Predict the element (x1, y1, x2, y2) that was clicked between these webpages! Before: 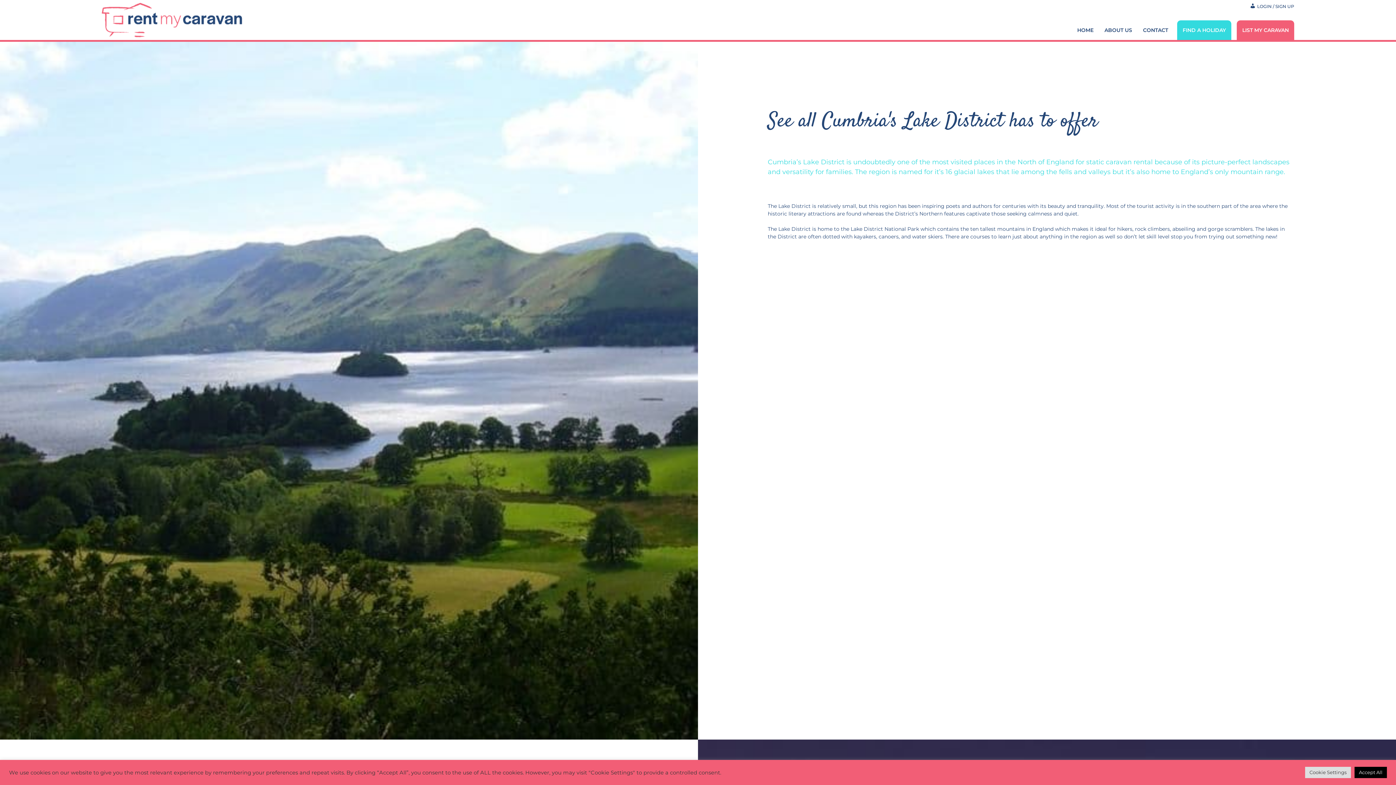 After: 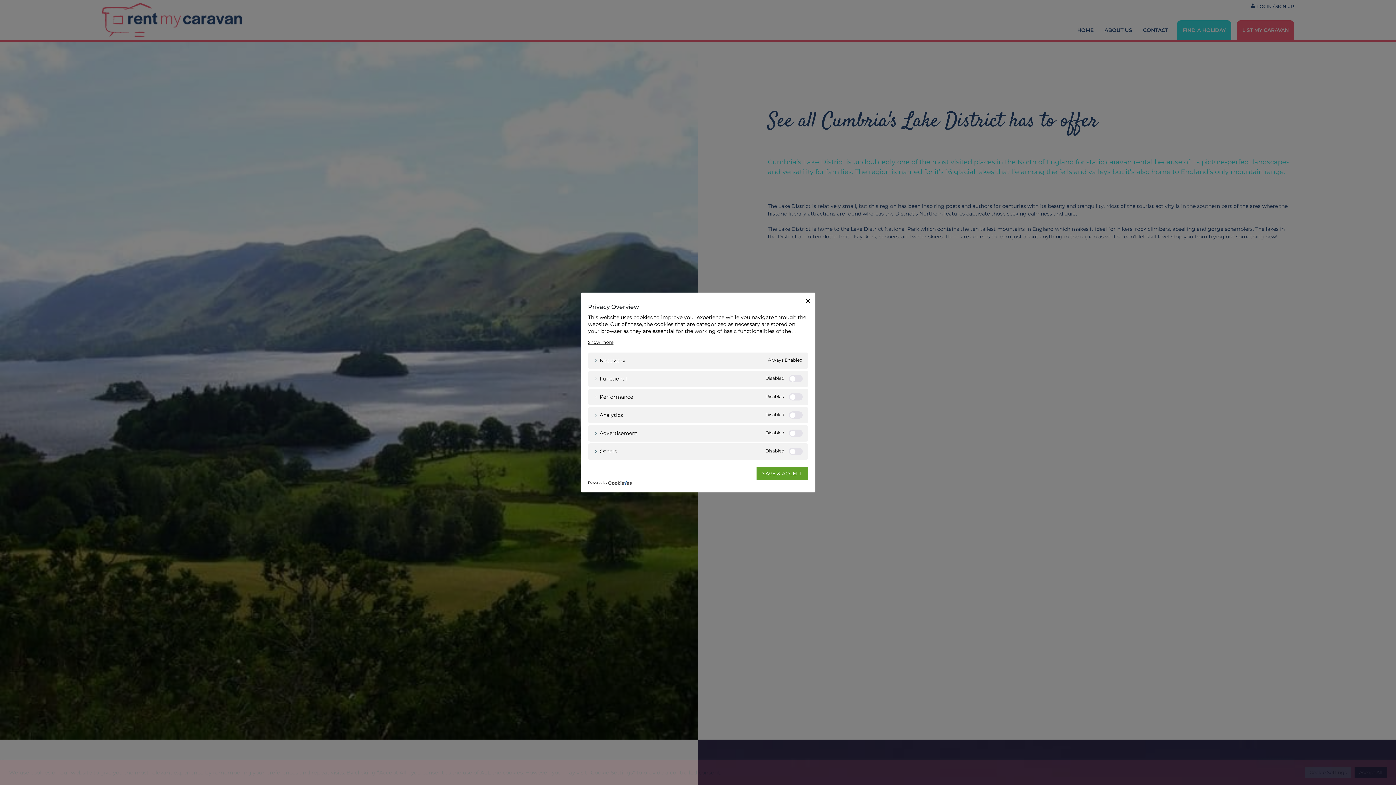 Action: label: Cookie Settings bbox: (1305, 767, 1351, 778)